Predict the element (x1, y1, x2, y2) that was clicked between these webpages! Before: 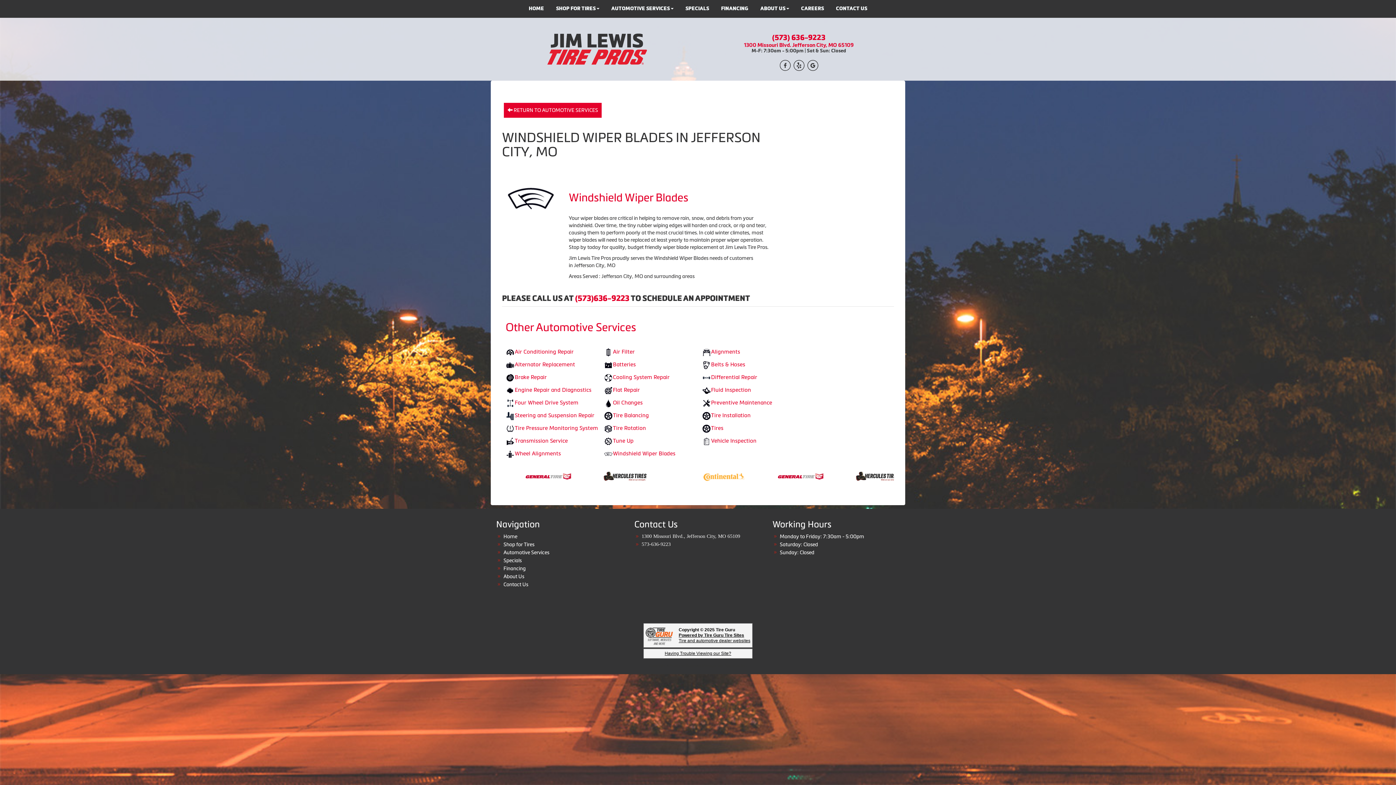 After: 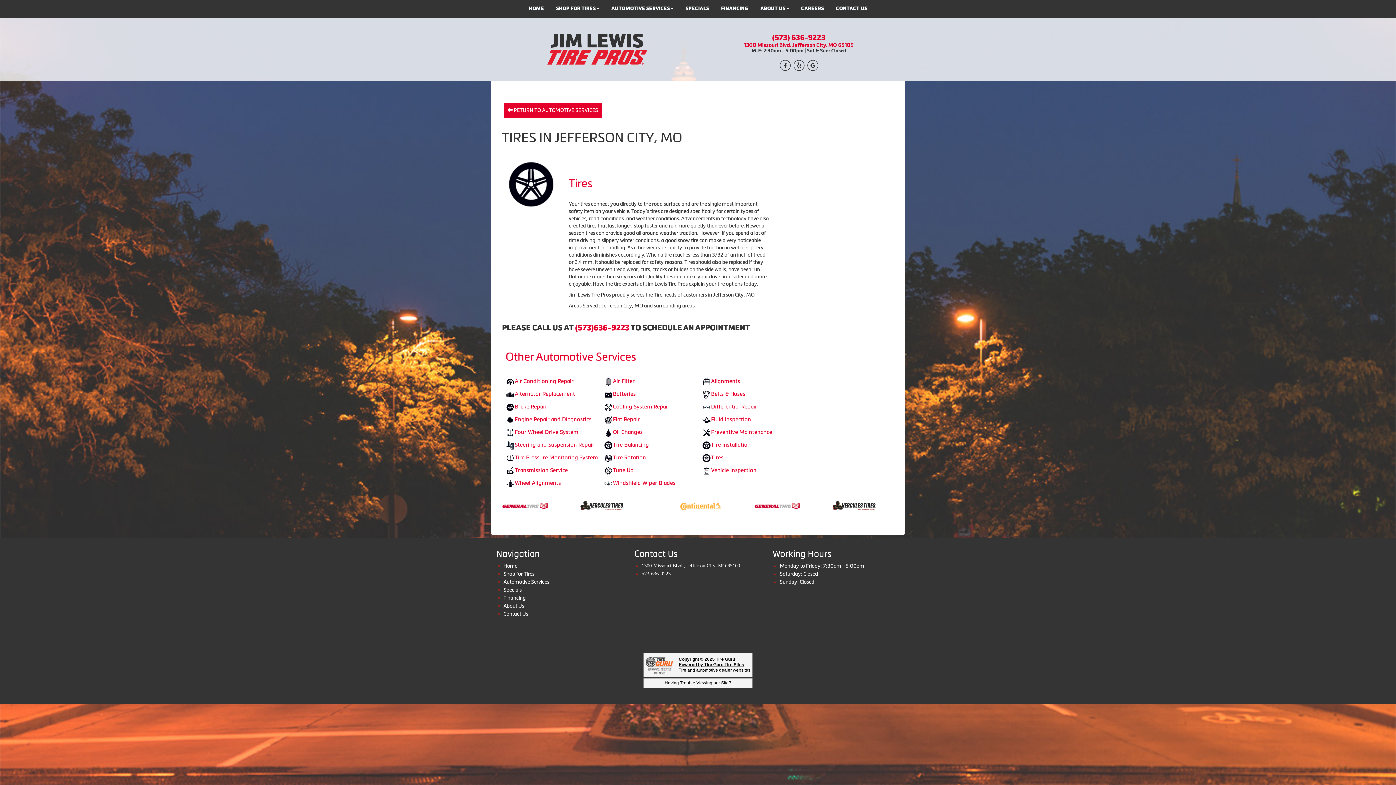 Action: label: Tires bbox: (711, 424, 800, 433)